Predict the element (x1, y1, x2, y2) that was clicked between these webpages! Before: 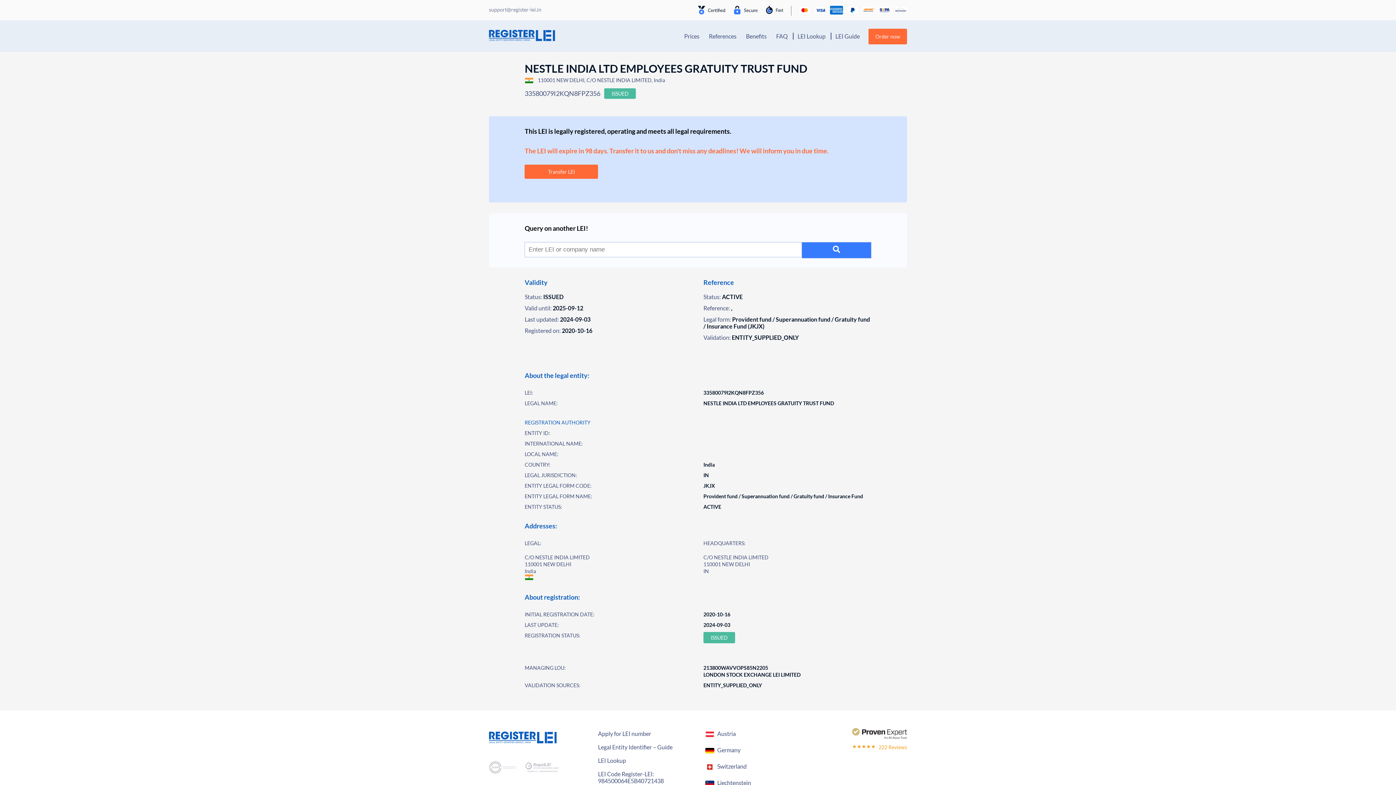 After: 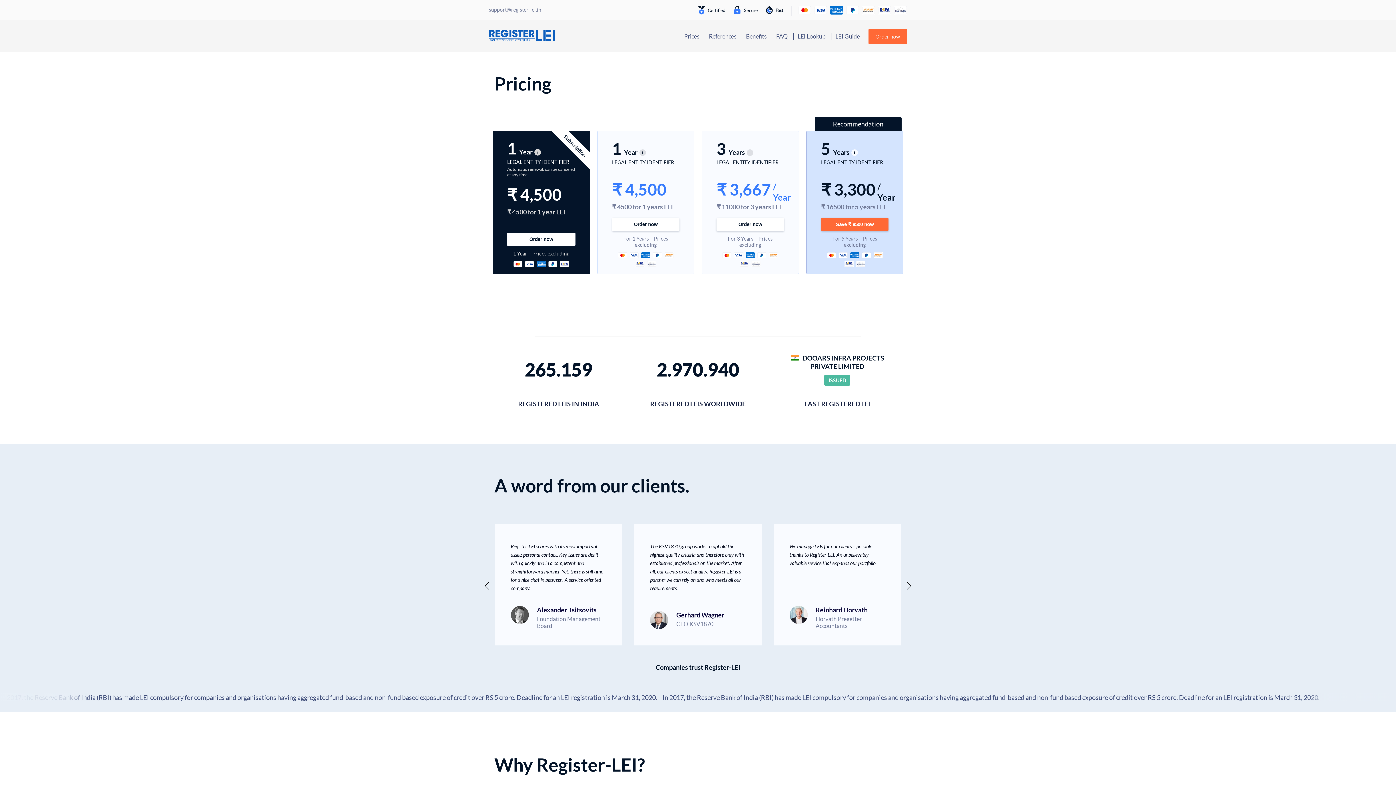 Action: bbox: (684, 32, 699, 39) label: Prices